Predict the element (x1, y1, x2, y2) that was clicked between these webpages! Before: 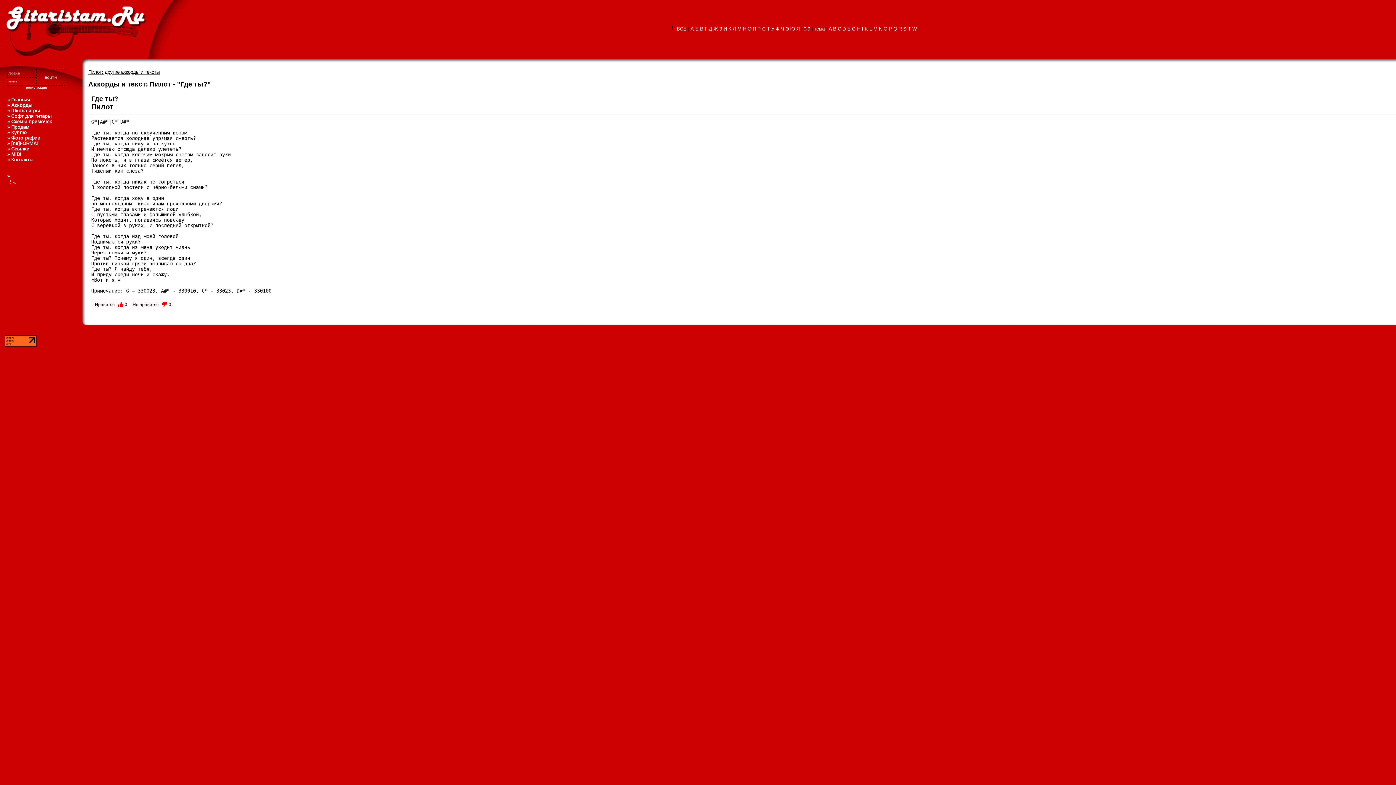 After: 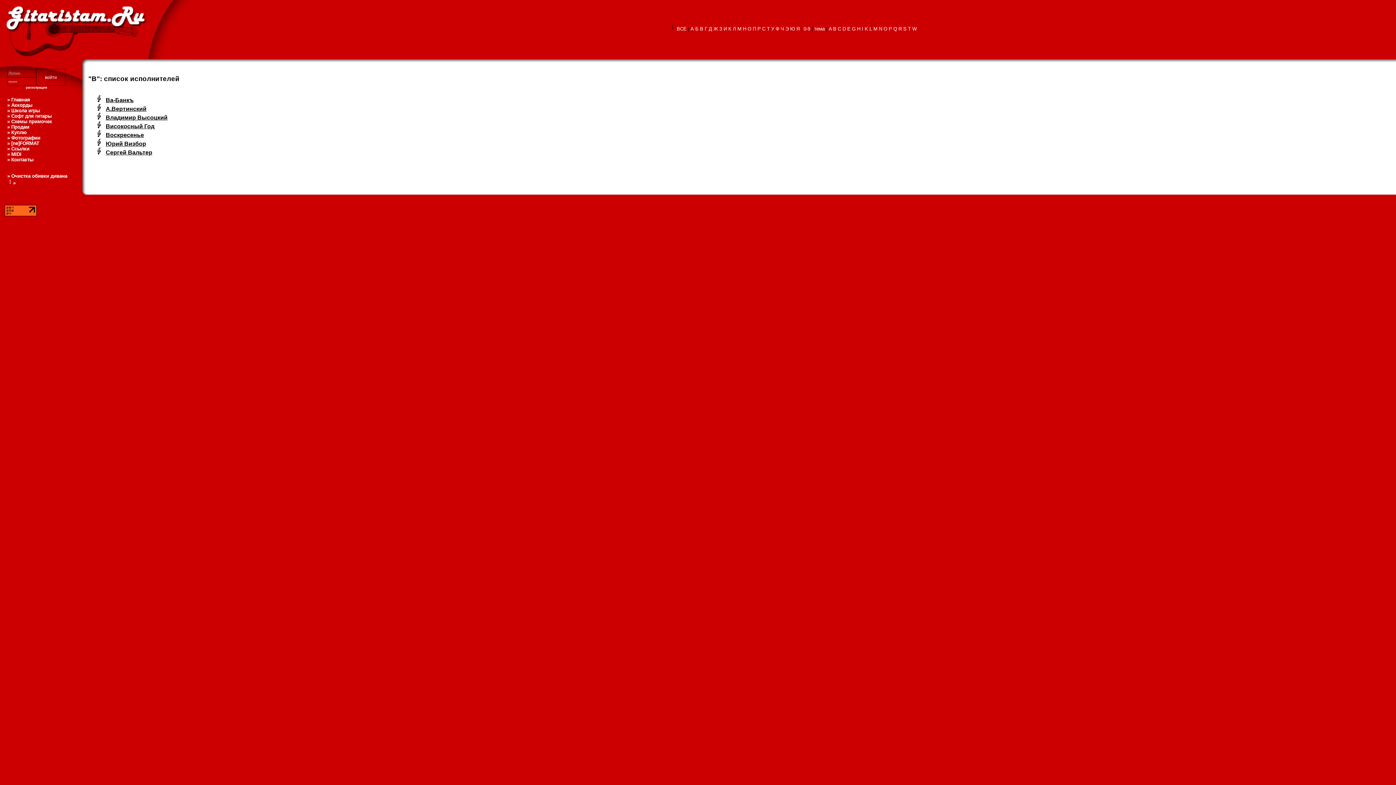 Action: bbox: (700, 26, 703, 31) label: В